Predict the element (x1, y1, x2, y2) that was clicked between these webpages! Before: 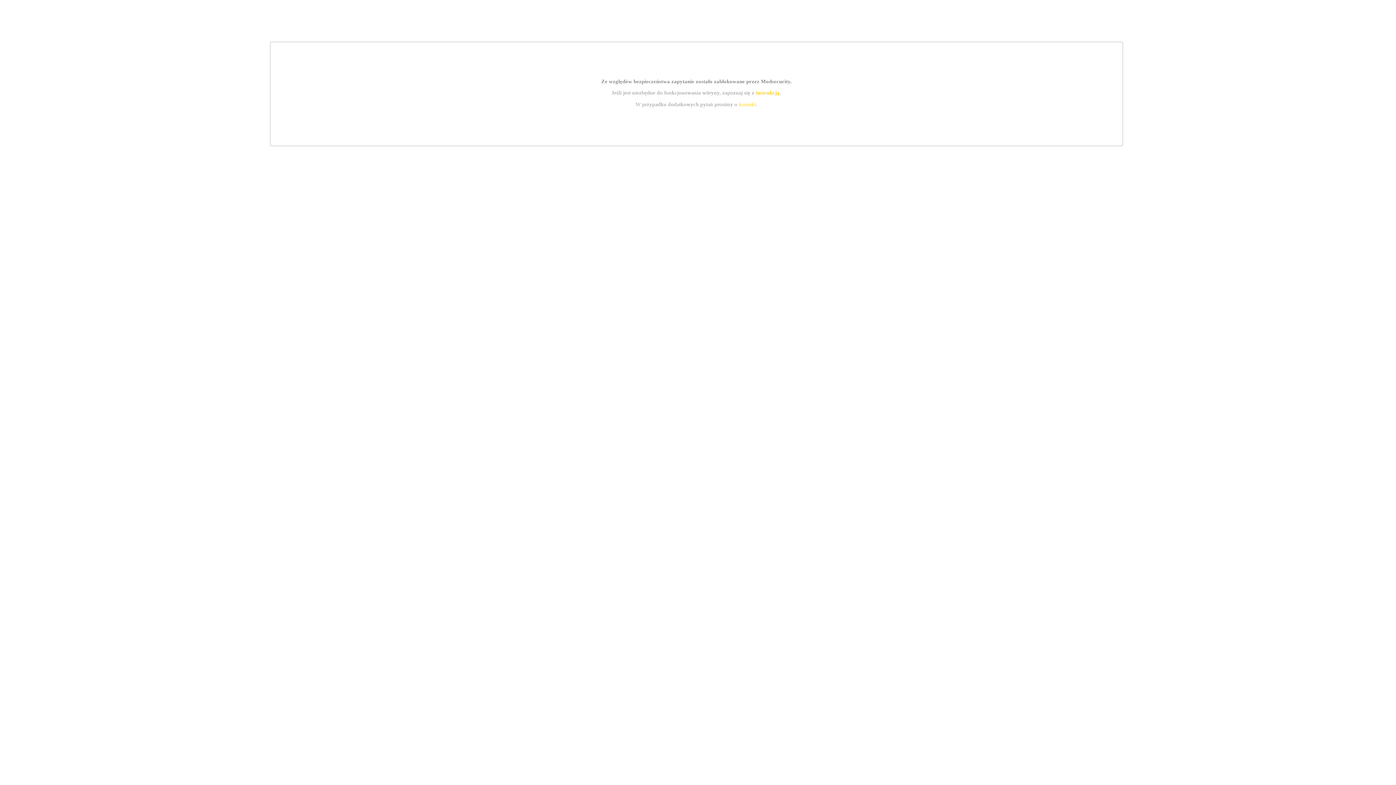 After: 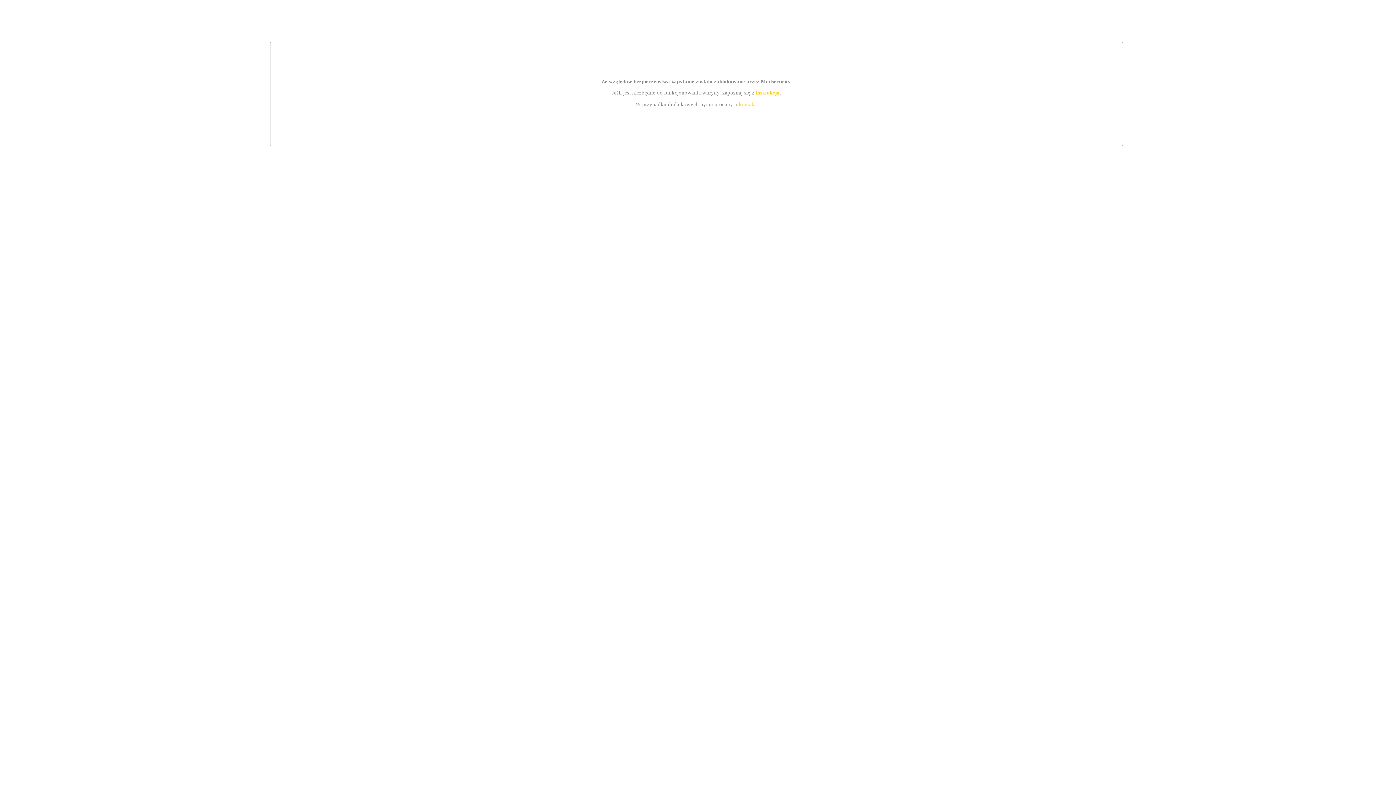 Action: bbox: (755, 89, 779, 95) label: instrukcją